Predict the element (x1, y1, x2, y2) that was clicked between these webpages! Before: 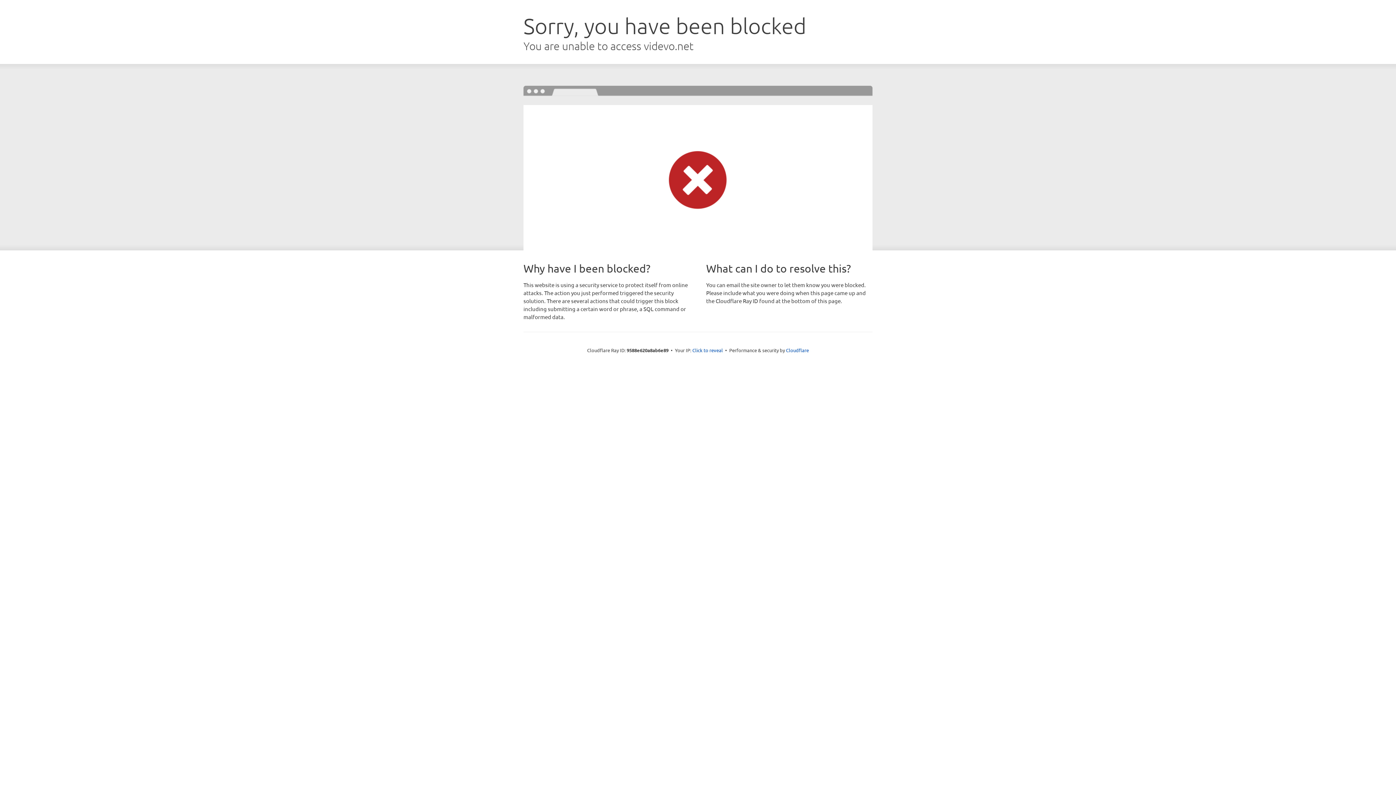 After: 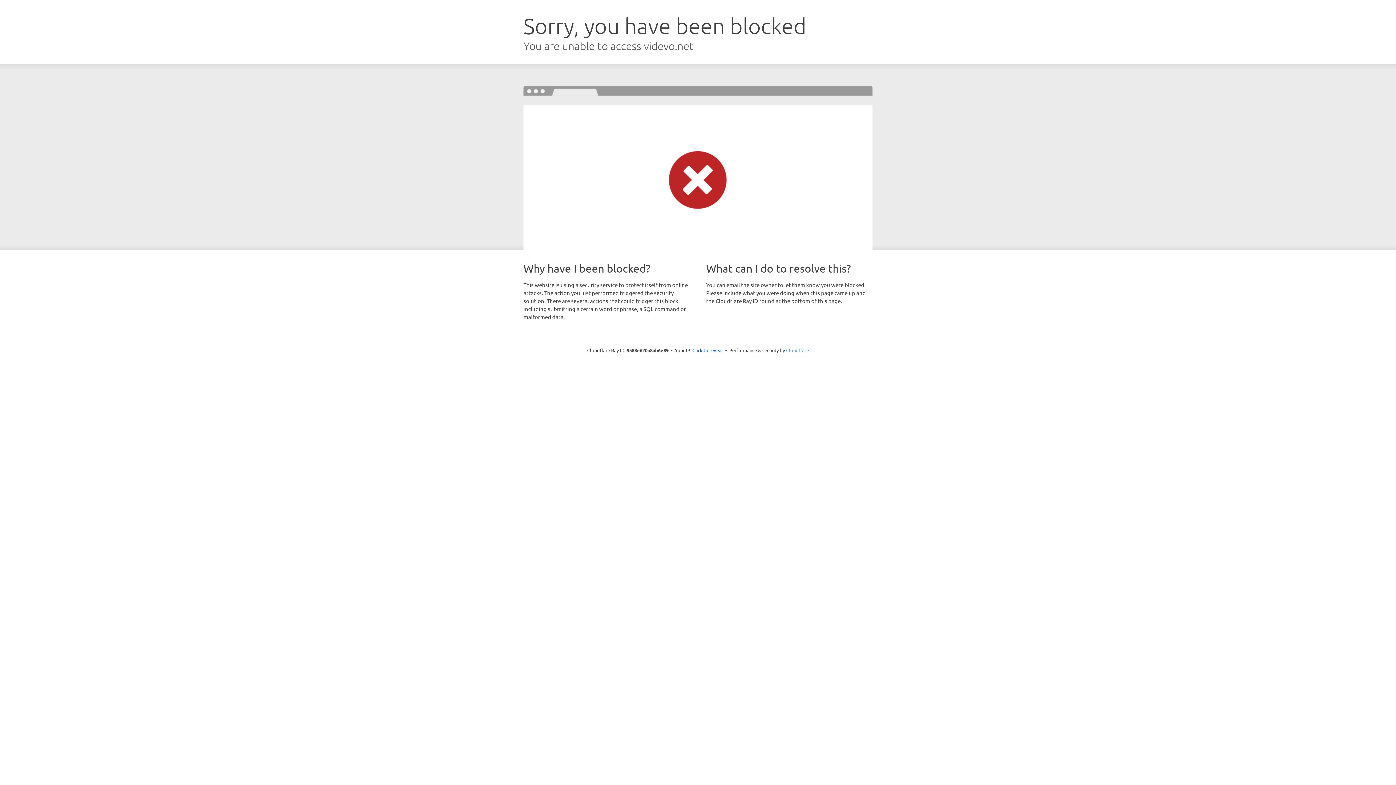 Action: bbox: (786, 347, 809, 353) label: Cloudflare